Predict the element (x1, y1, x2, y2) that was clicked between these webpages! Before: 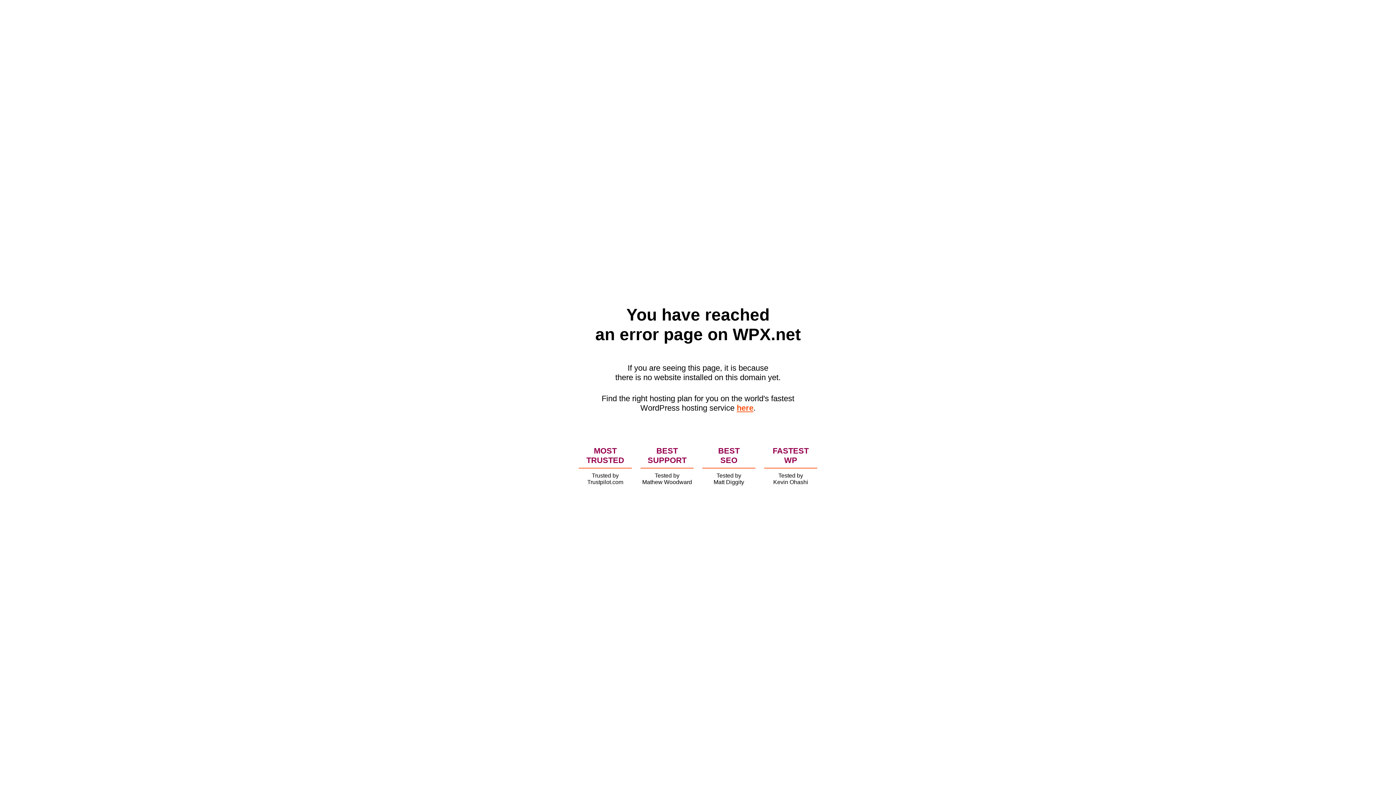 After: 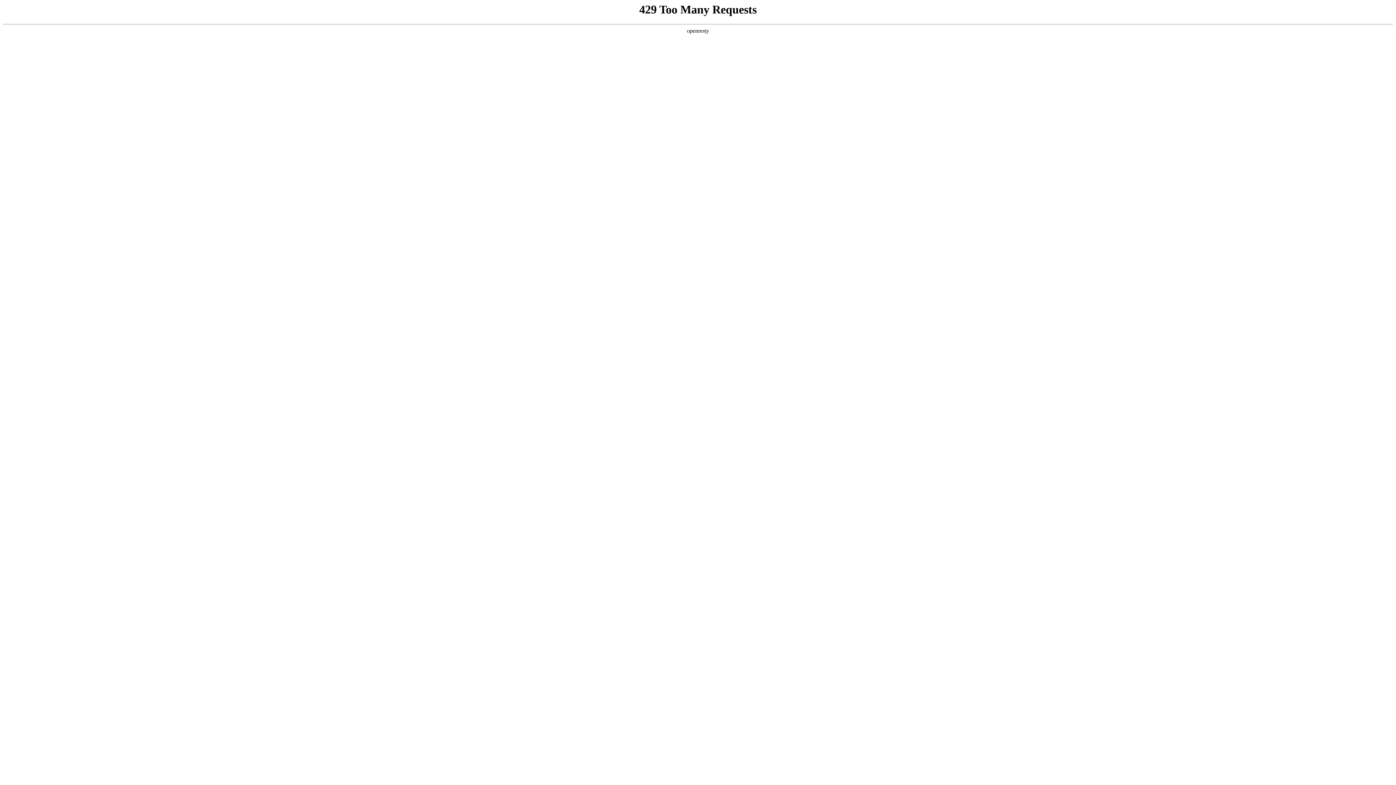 Action: bbox: (736, 403, 753, 412) label: here